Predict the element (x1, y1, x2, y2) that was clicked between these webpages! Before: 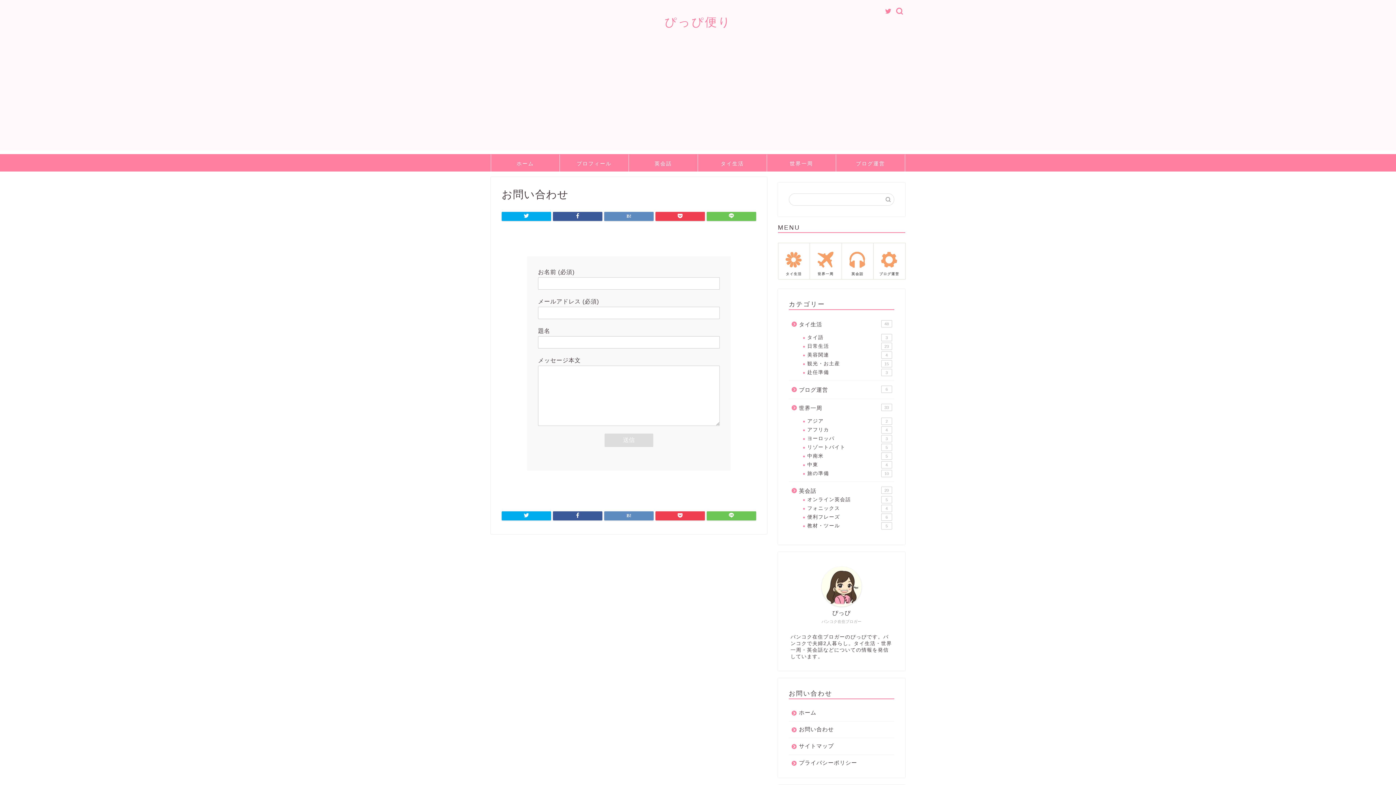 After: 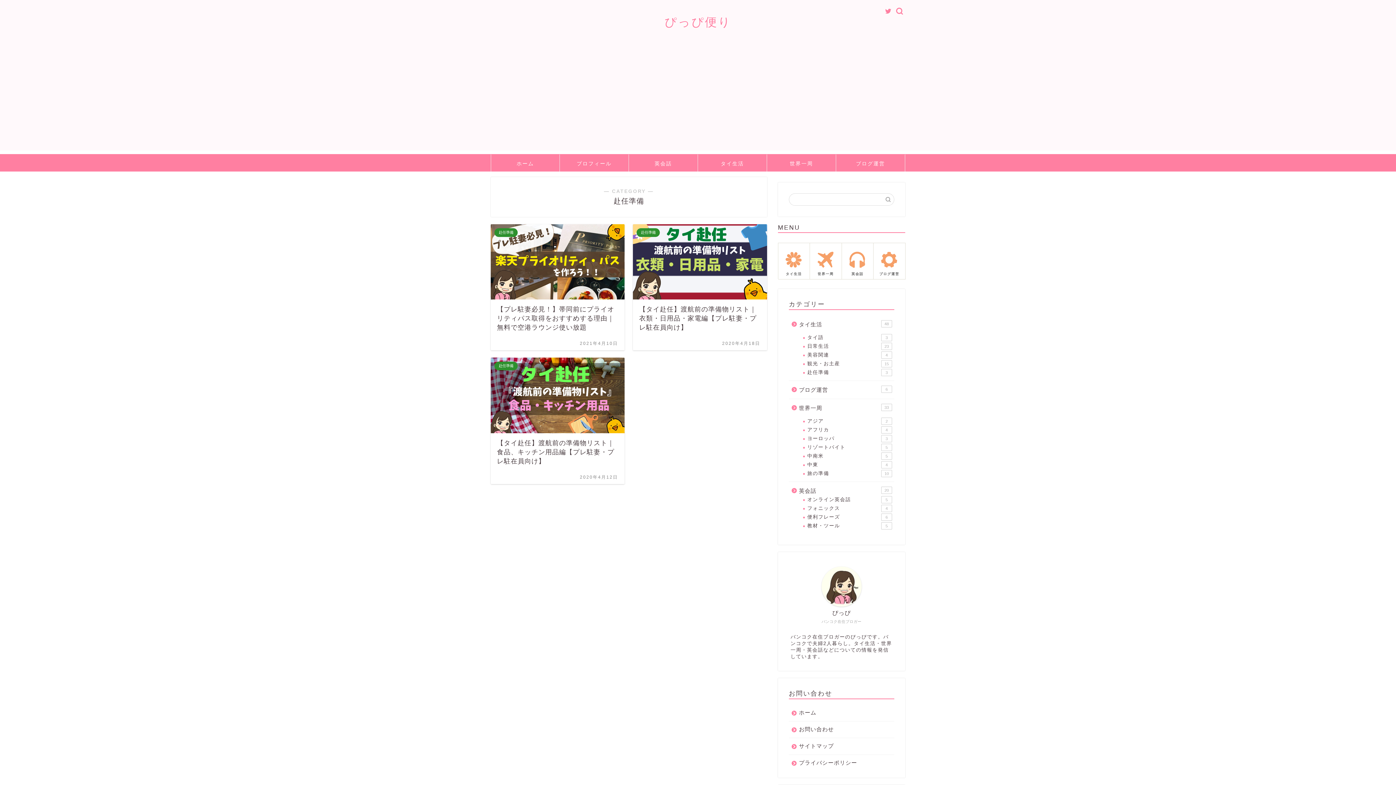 Action: bbox: (798, 368, 893, 377) label: 赴任準備
3